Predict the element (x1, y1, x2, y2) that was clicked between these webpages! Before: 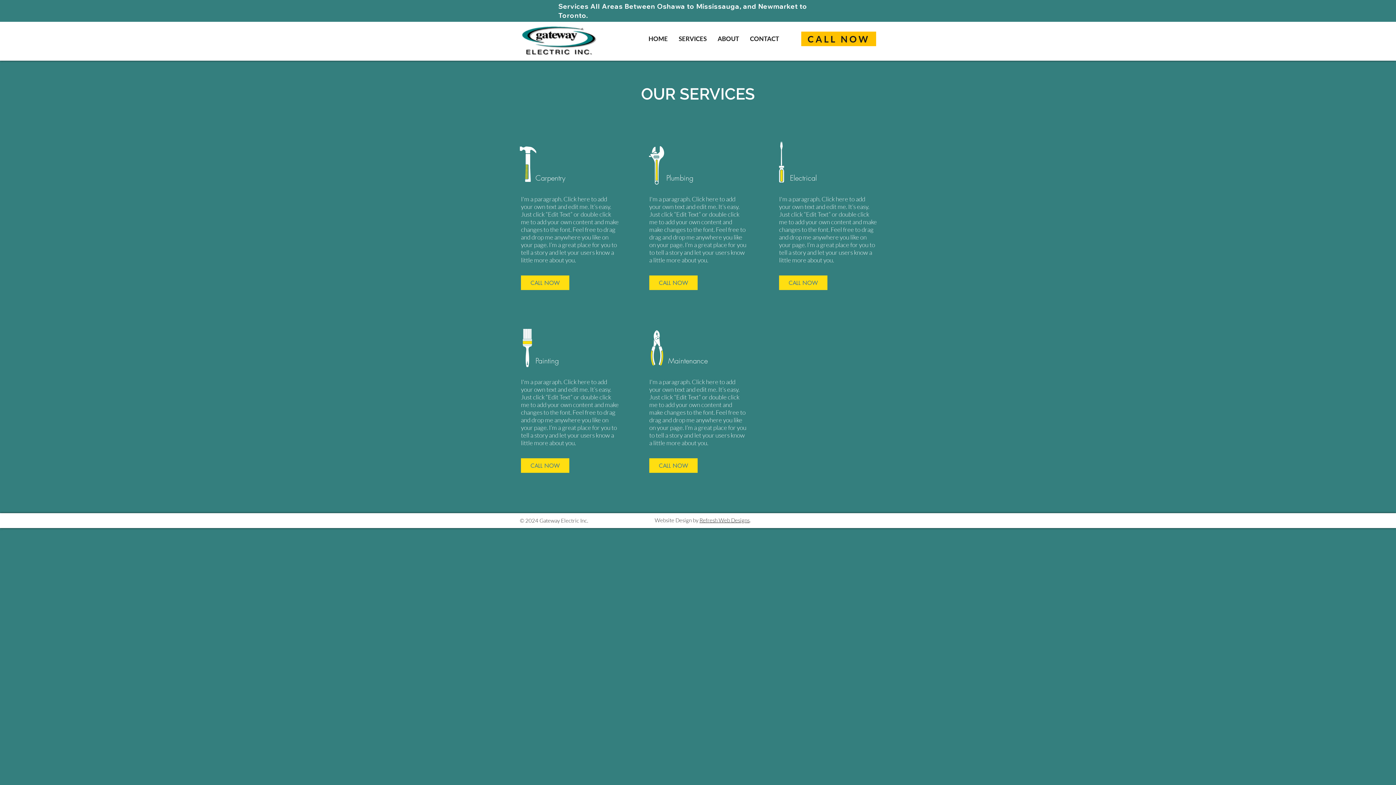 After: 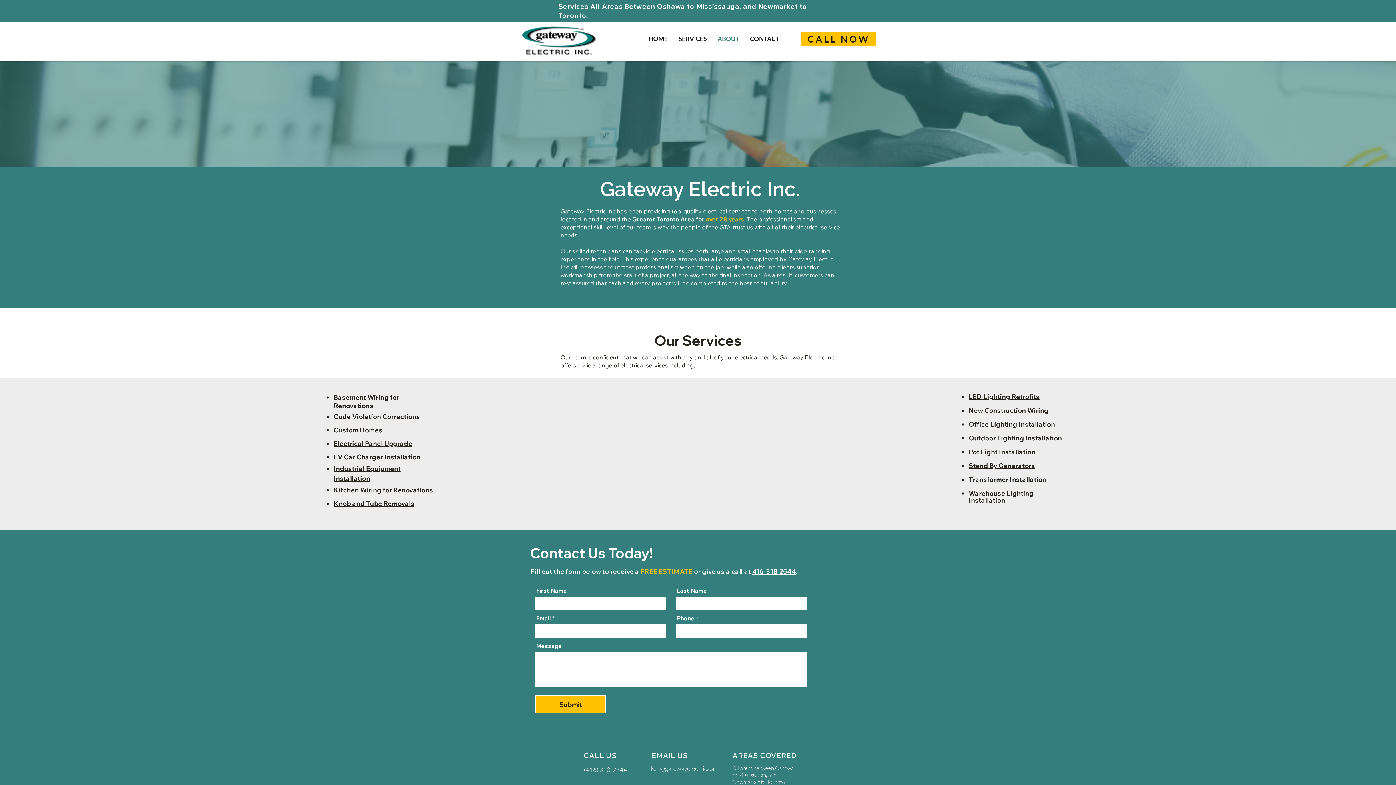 Action: label: ABOUT bbox: (712, 32, 744, 44)